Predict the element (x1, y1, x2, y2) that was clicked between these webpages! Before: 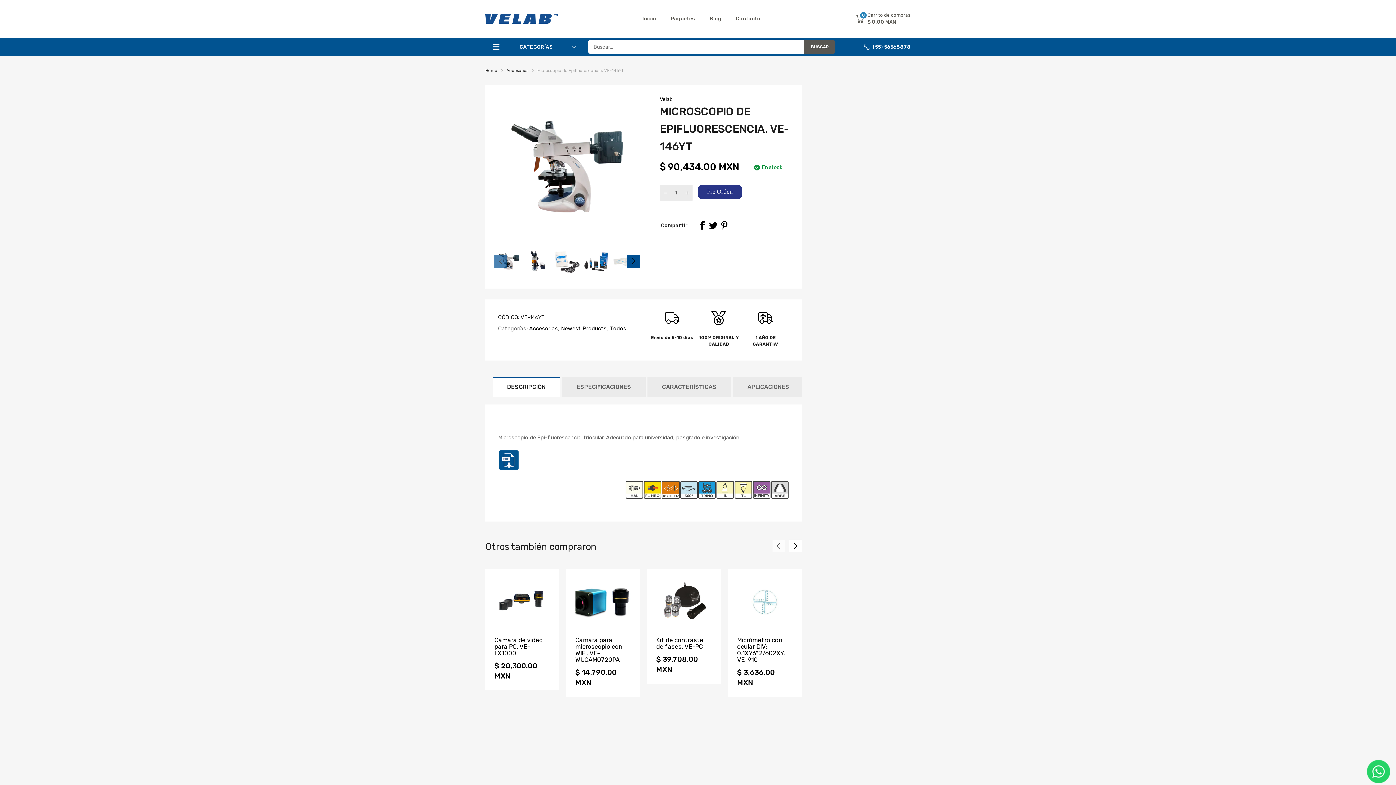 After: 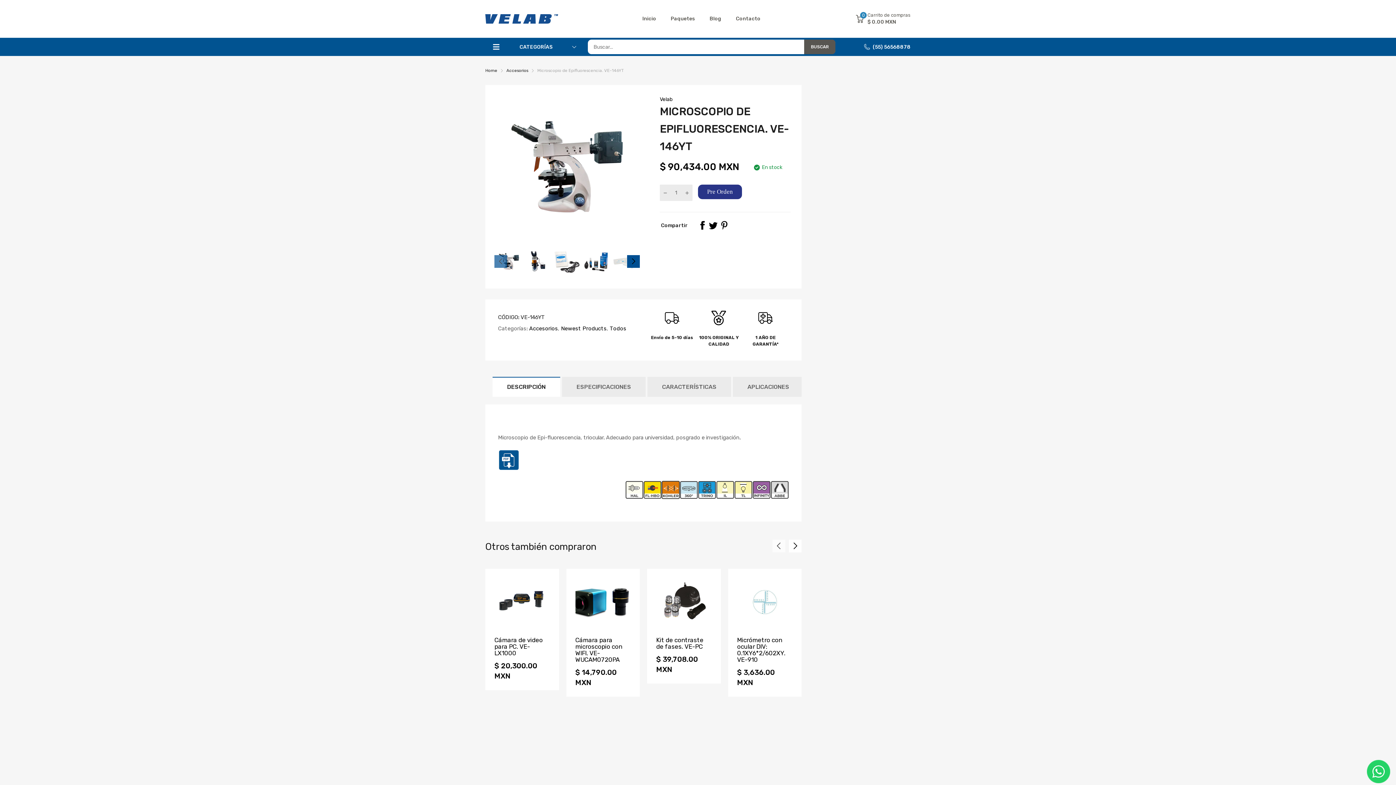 Action: bbox: (709, 221, 717, 229)